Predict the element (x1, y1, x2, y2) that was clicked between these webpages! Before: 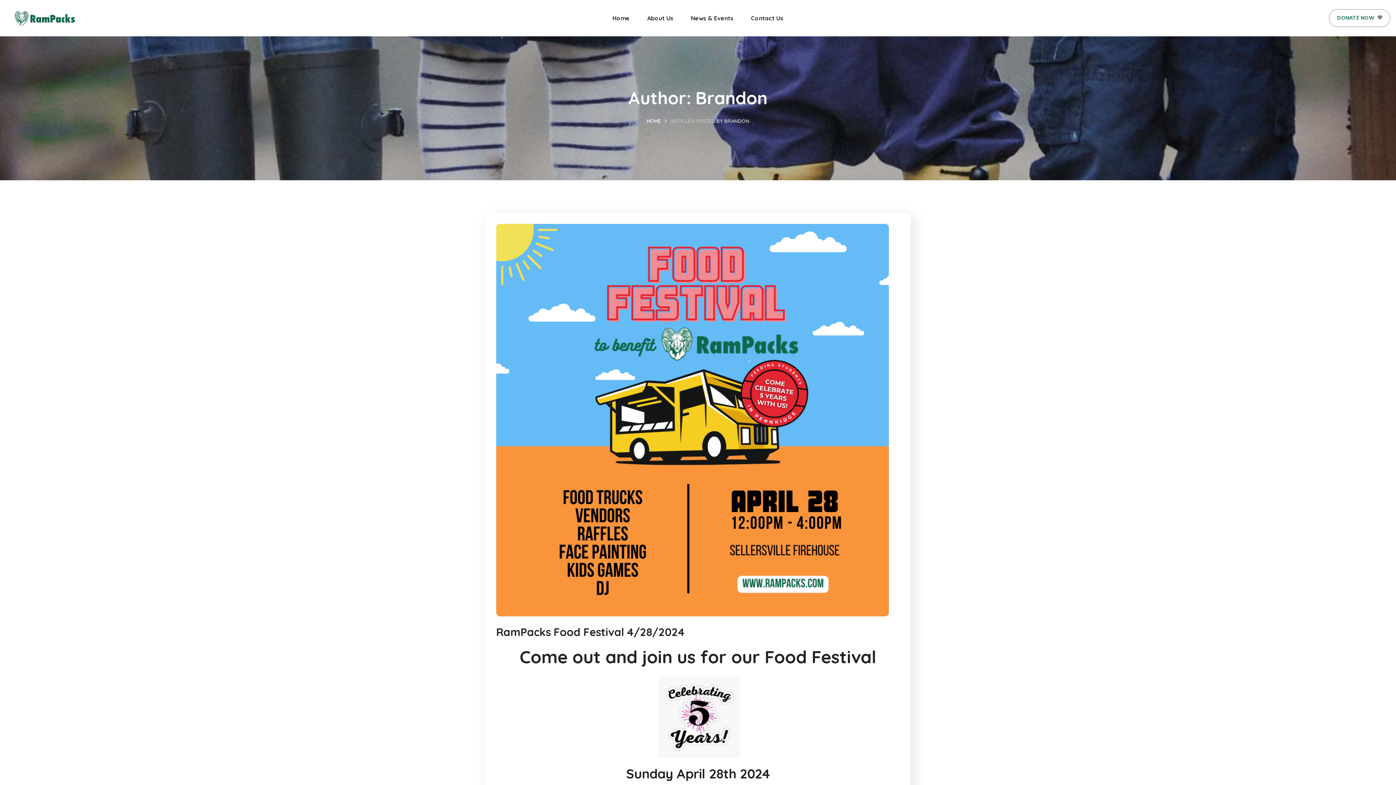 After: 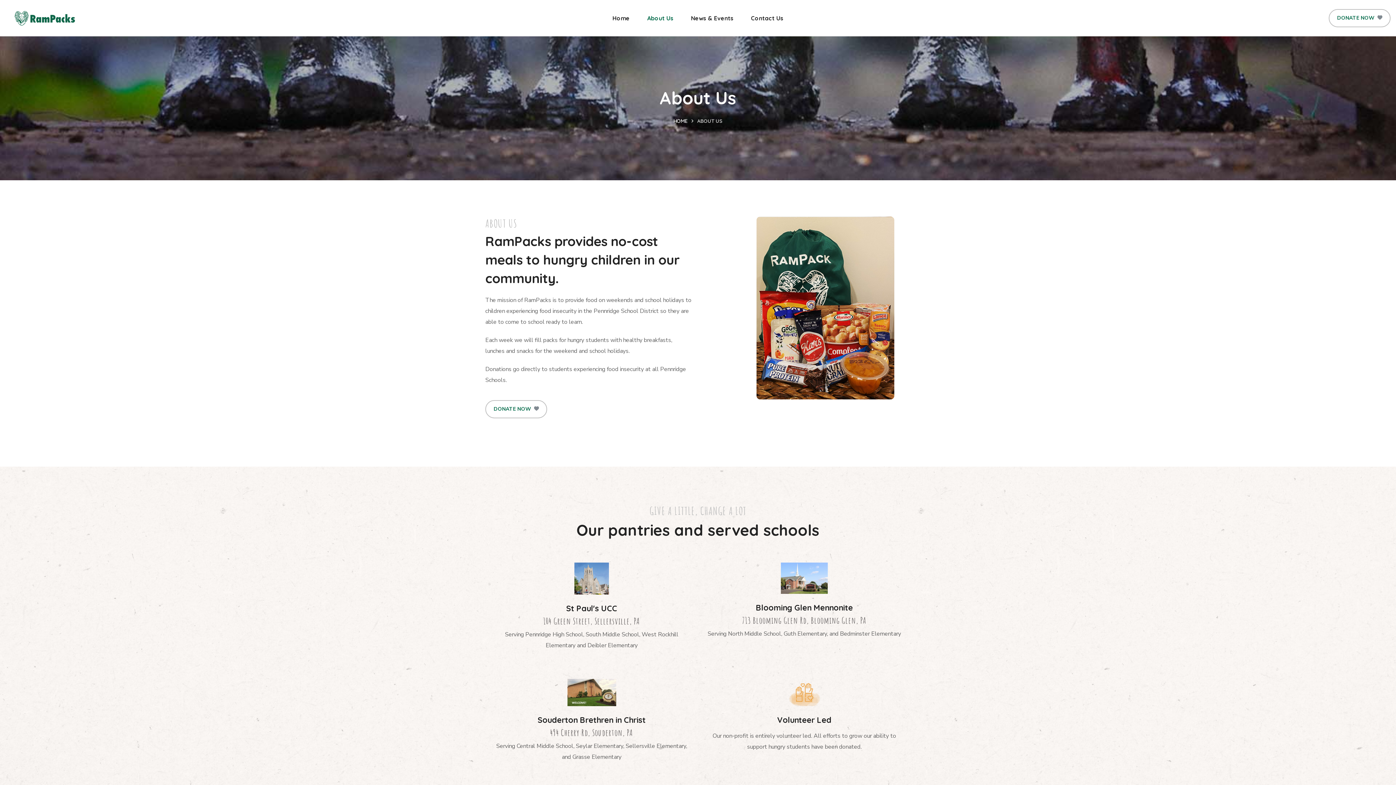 Action: label: About Us bbox: (638, 0, 682, 36)